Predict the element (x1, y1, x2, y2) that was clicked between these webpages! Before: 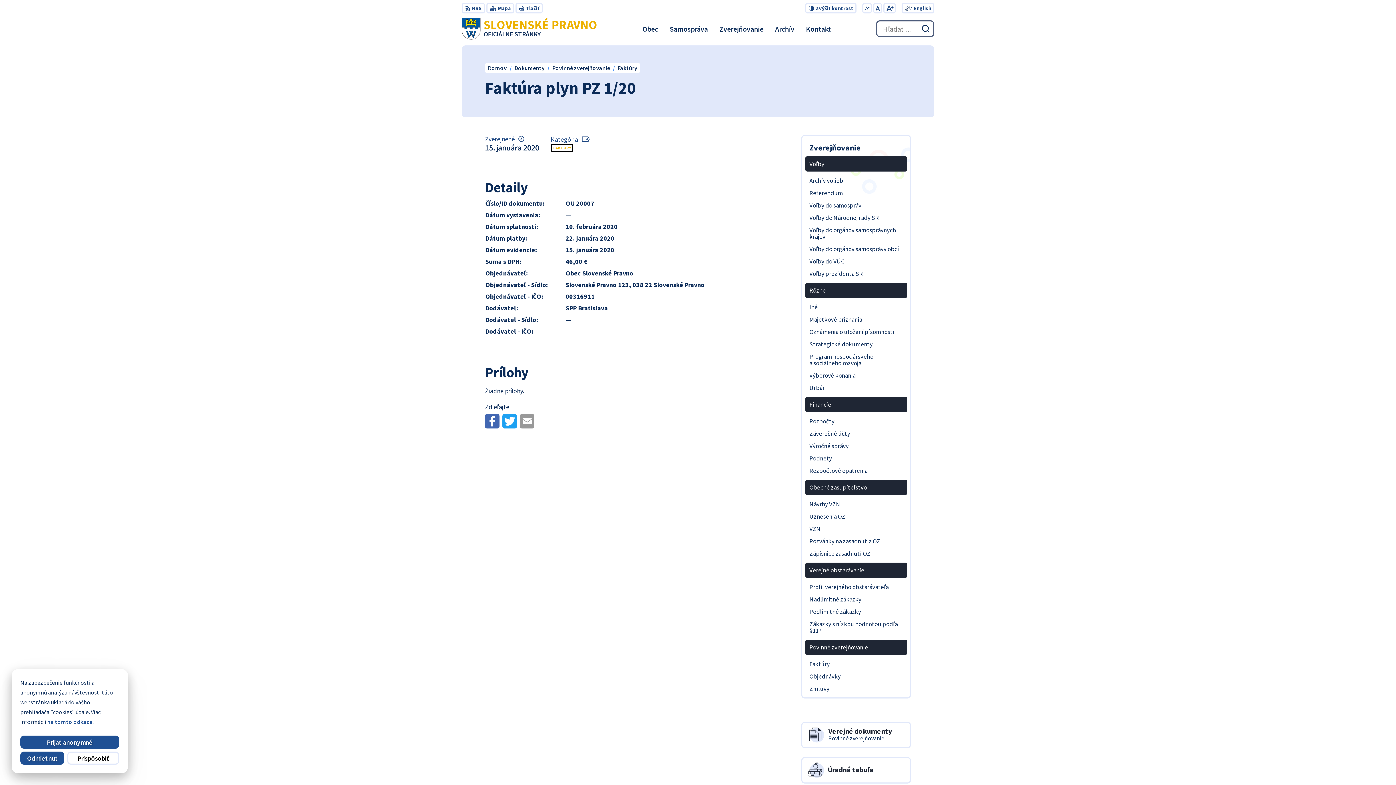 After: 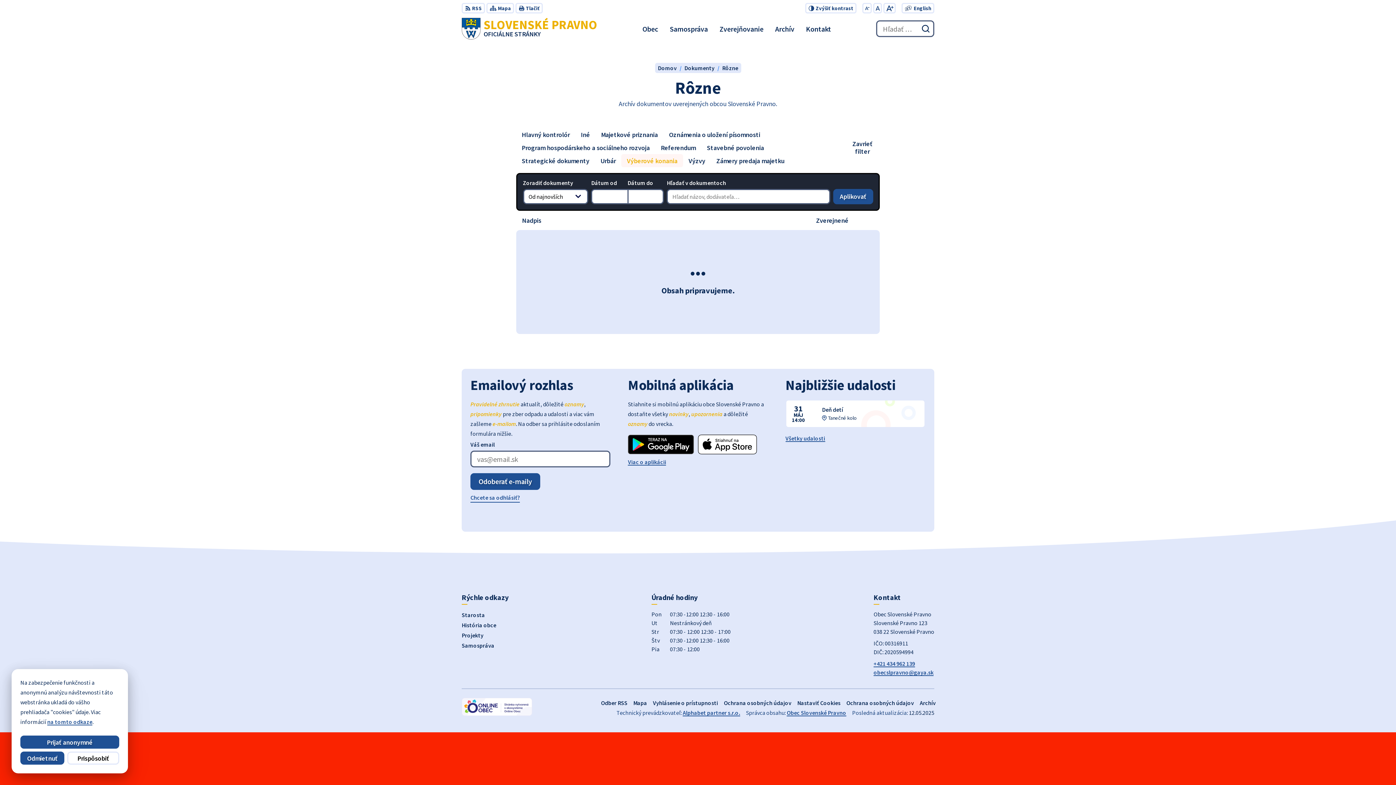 Action: label: Výberové konania bbox: (805, 369, 907, 381)